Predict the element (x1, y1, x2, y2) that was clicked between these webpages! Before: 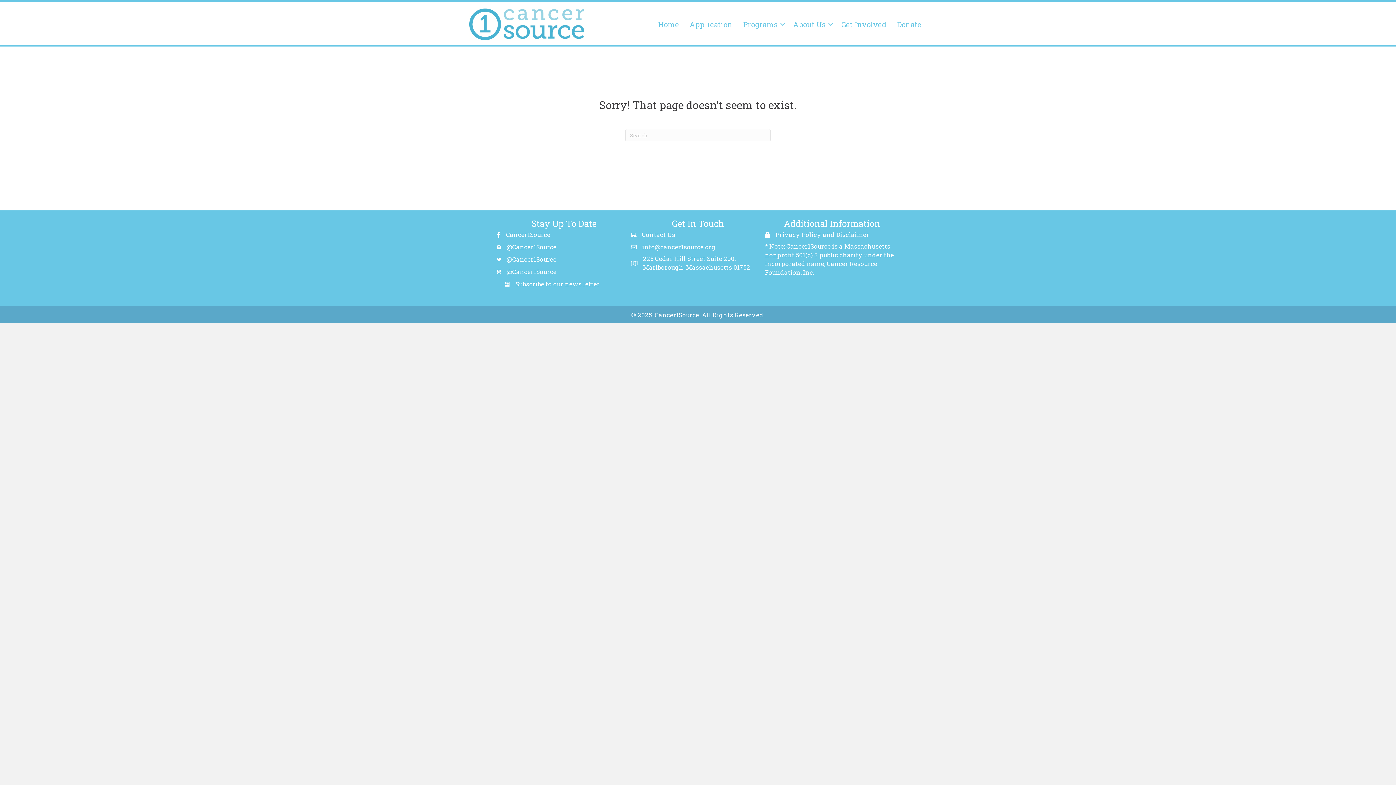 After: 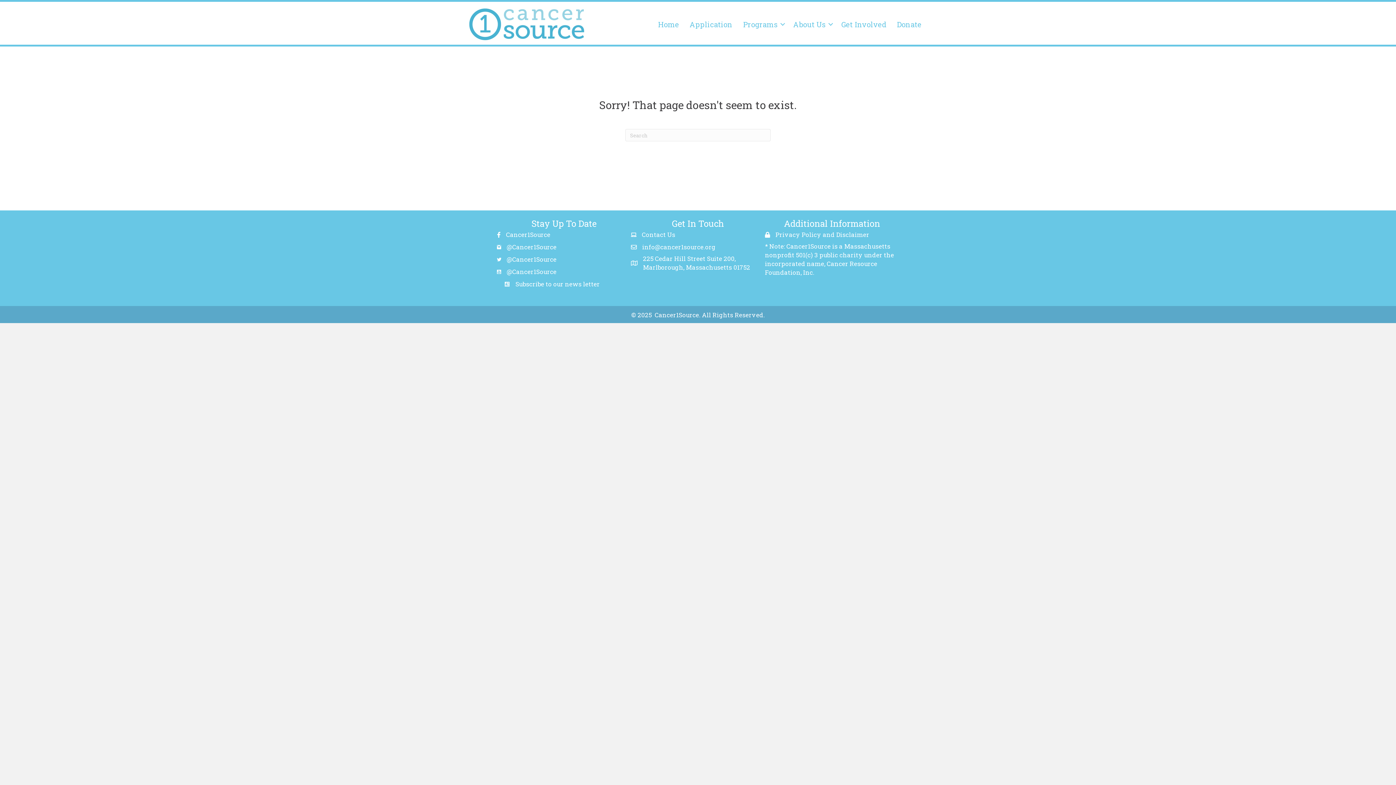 Action: bbox: (506, 230, 550, 239) label: Cancer1Source